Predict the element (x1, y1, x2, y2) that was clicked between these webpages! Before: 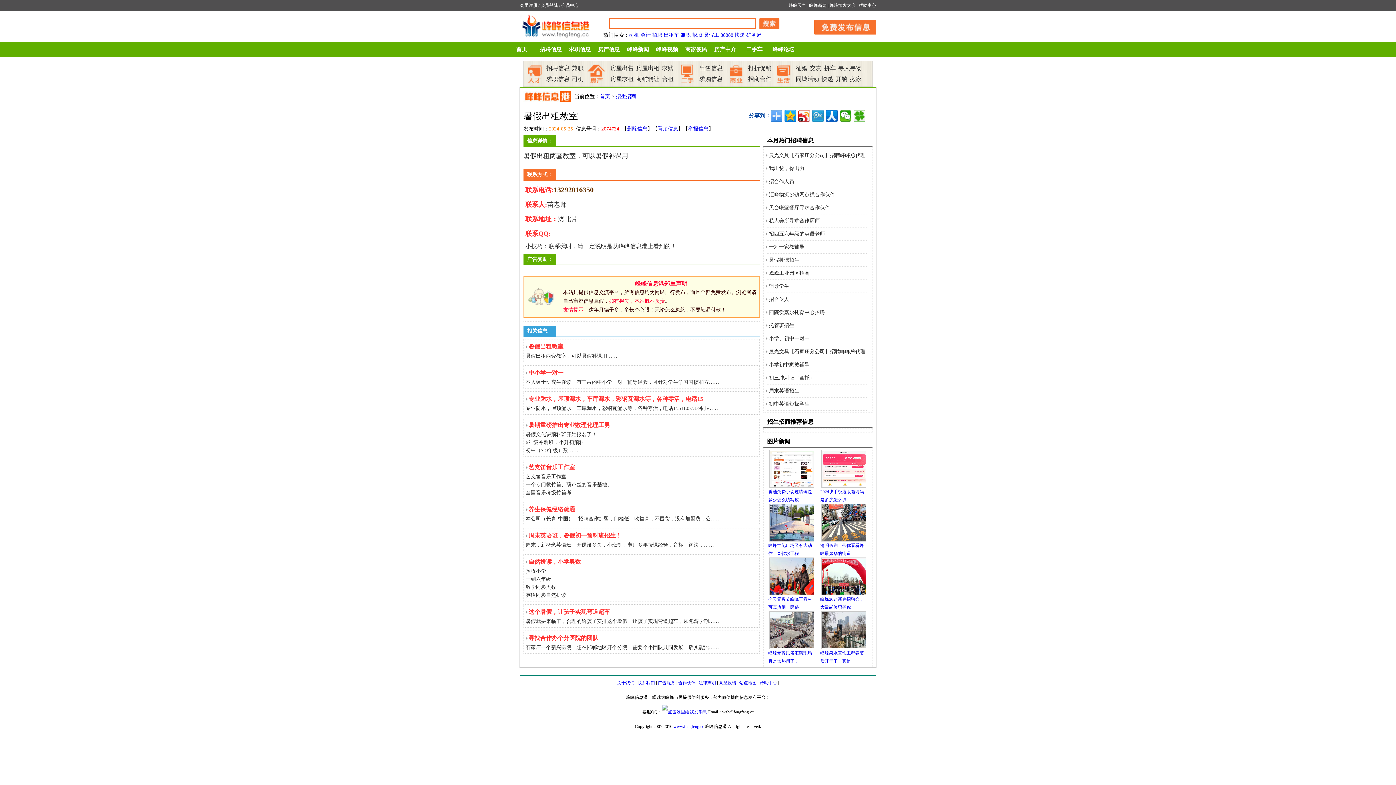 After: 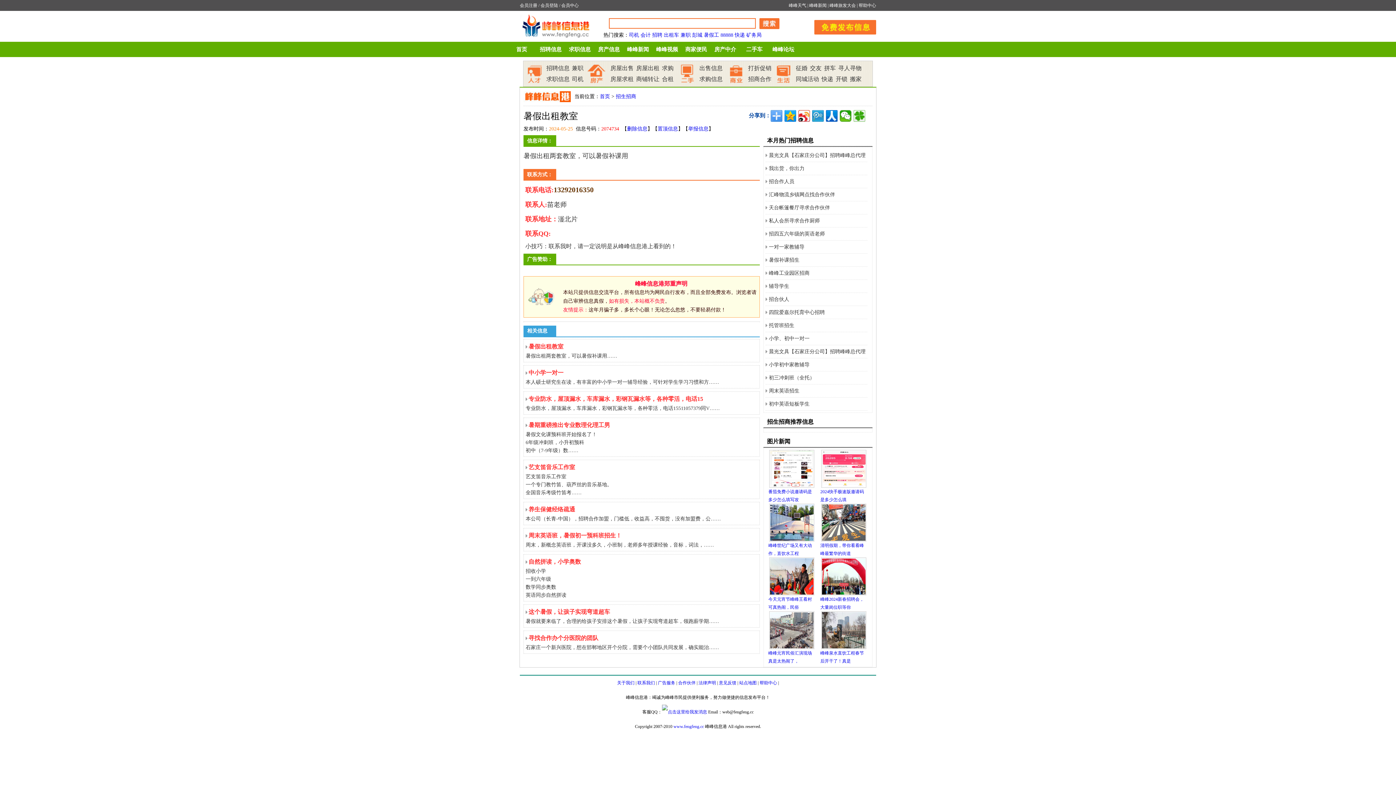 Action: bbox: (746, 32, 761, 37) label: 矿务局